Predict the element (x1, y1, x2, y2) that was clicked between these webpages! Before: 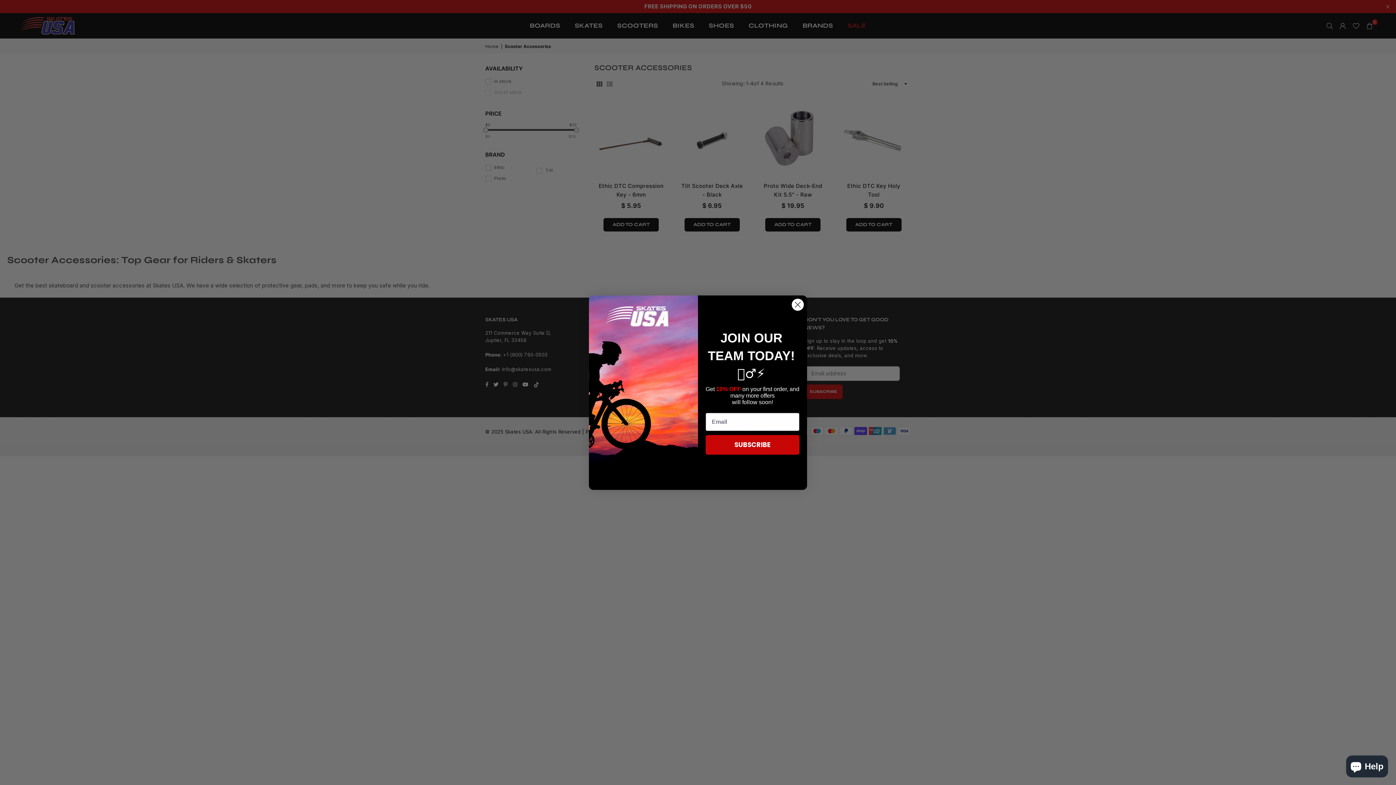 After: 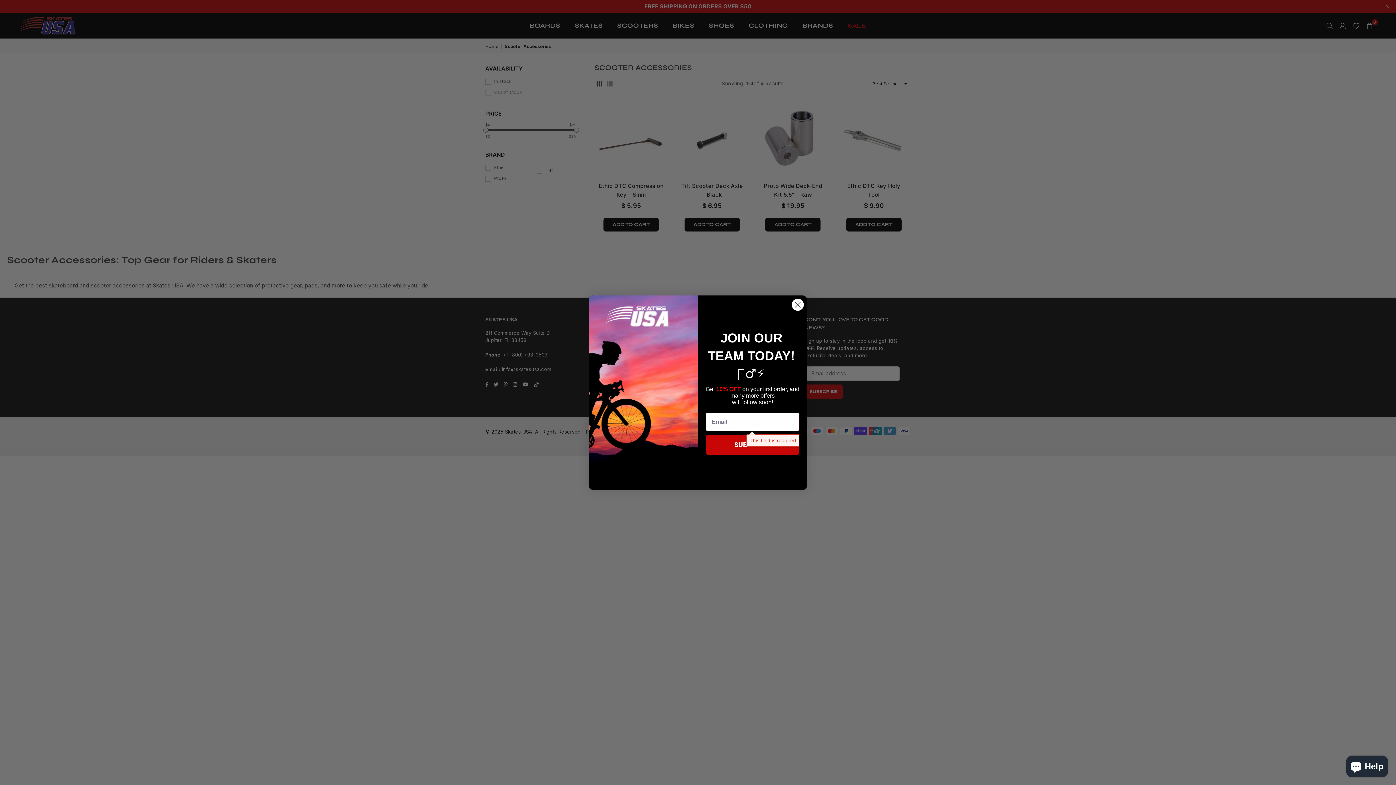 Action: bbox: (705, 435, 799, 454) label: SUBSCRIBE